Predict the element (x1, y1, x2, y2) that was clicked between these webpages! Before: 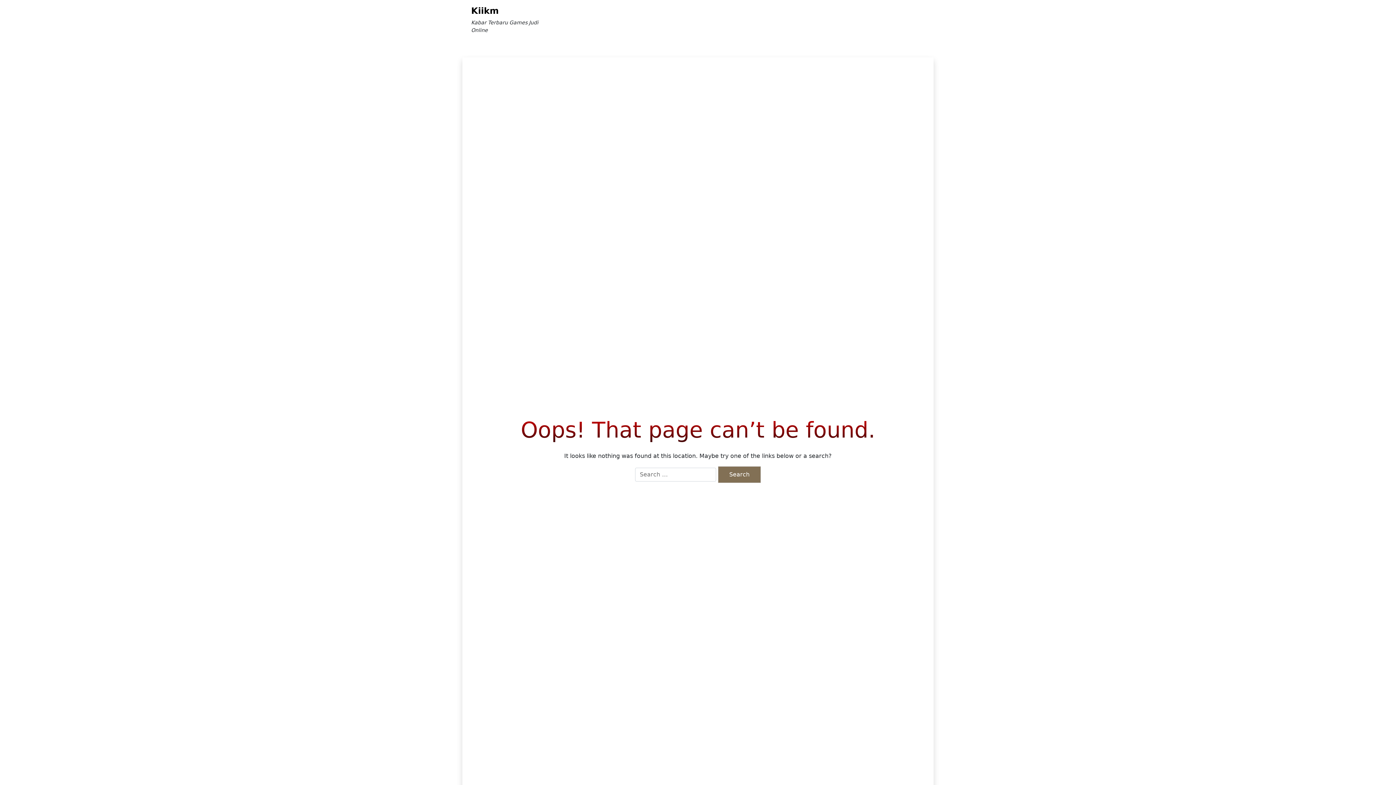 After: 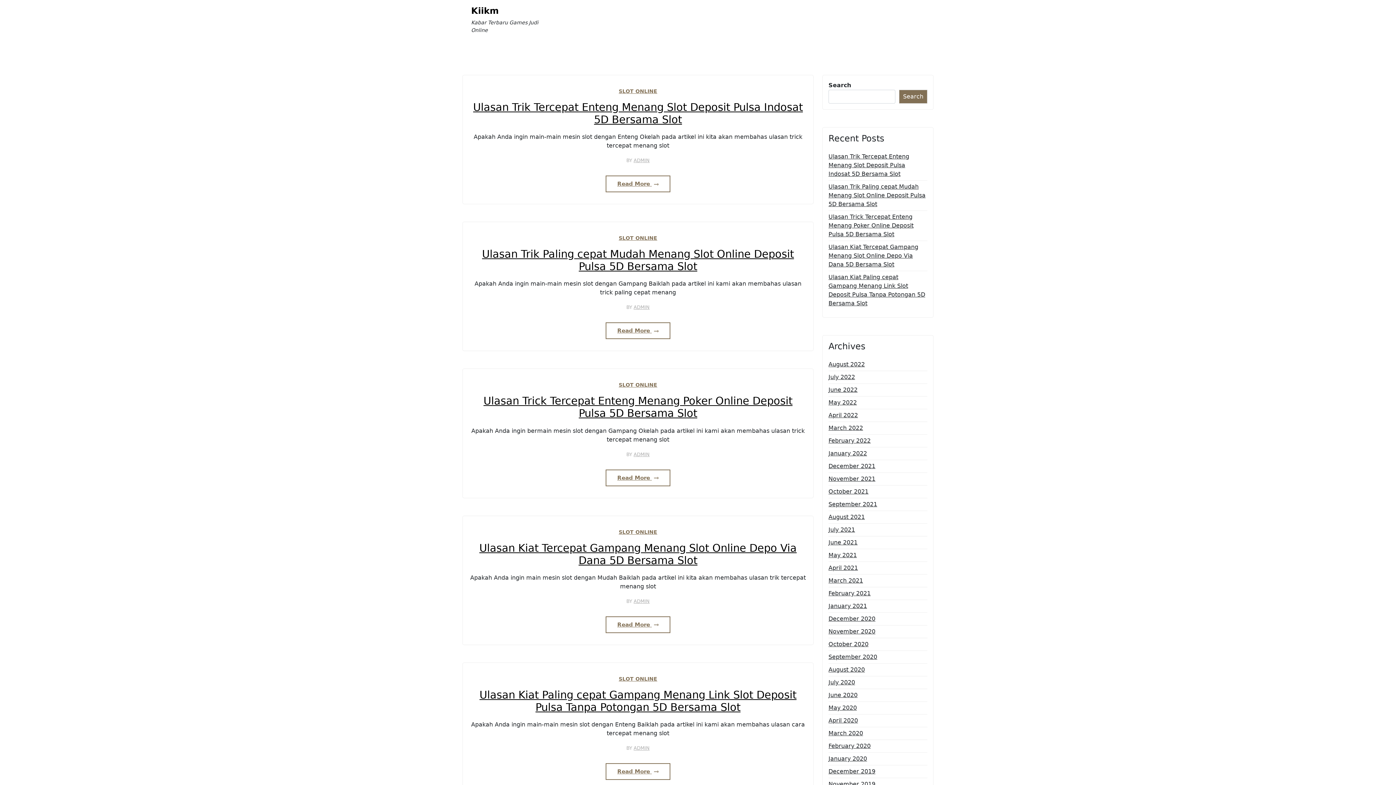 Action: bbox: (471, 5, 498, 16) label: Kiikm